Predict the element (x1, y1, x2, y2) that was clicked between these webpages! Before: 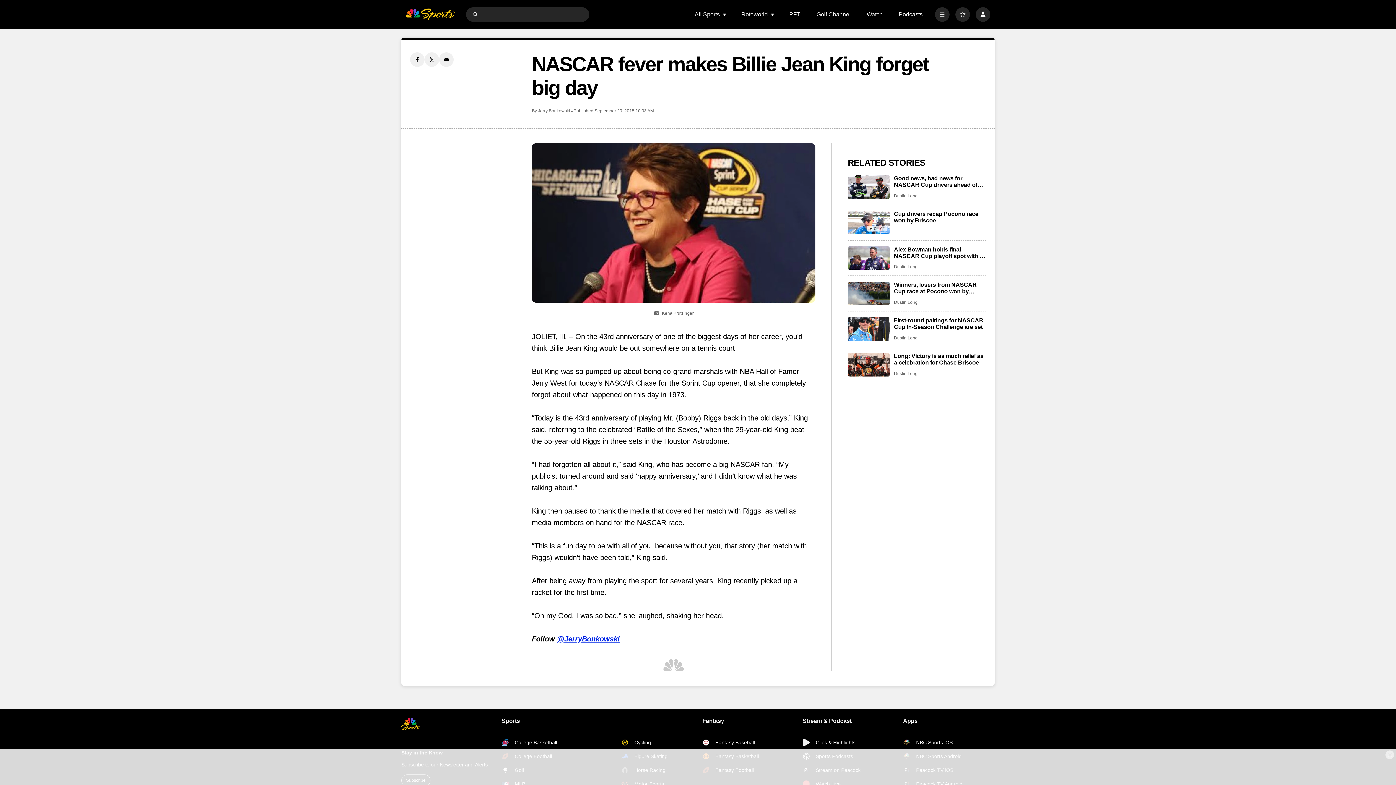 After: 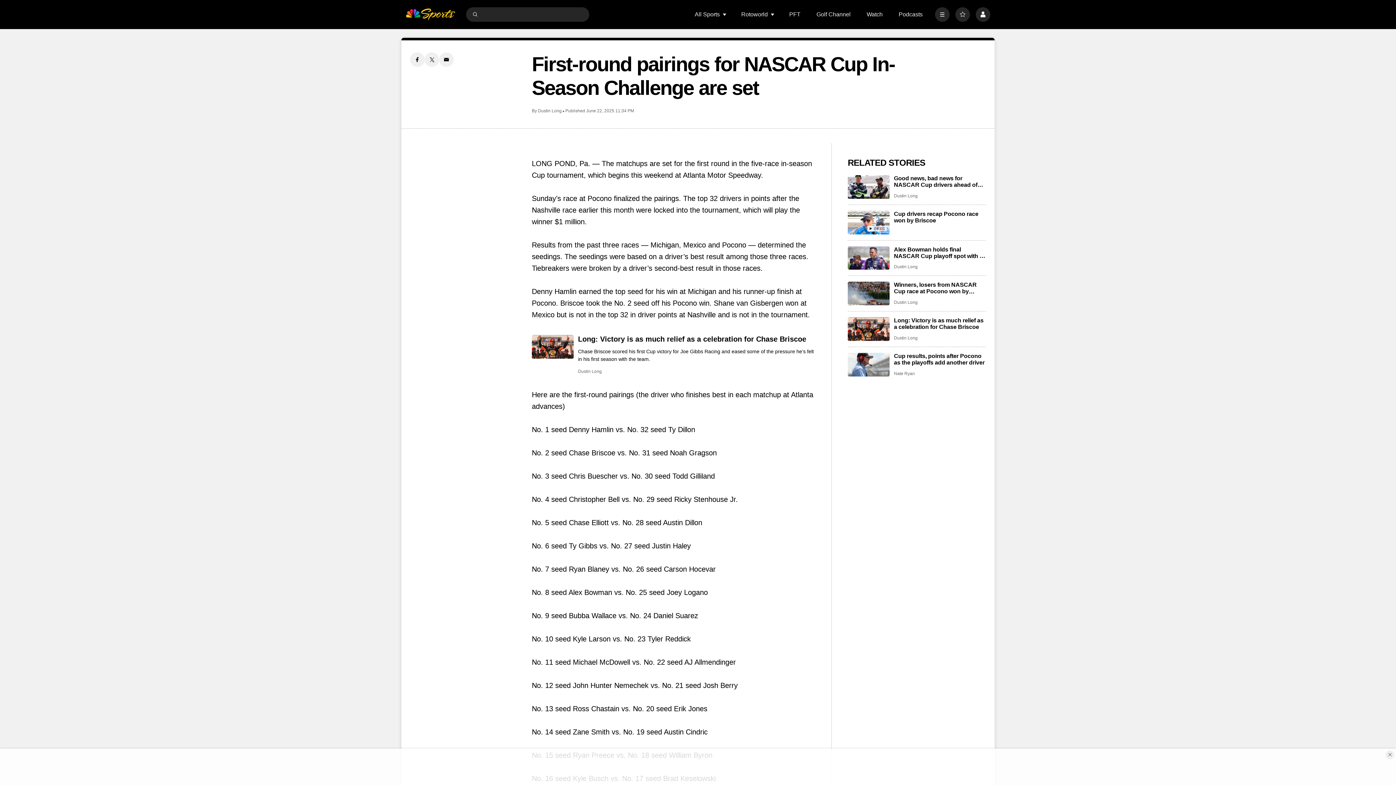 Action: label: First-round pairings for NASCAR Cup In-Season Challenge are set bbox: (848, 317, 889, 341)